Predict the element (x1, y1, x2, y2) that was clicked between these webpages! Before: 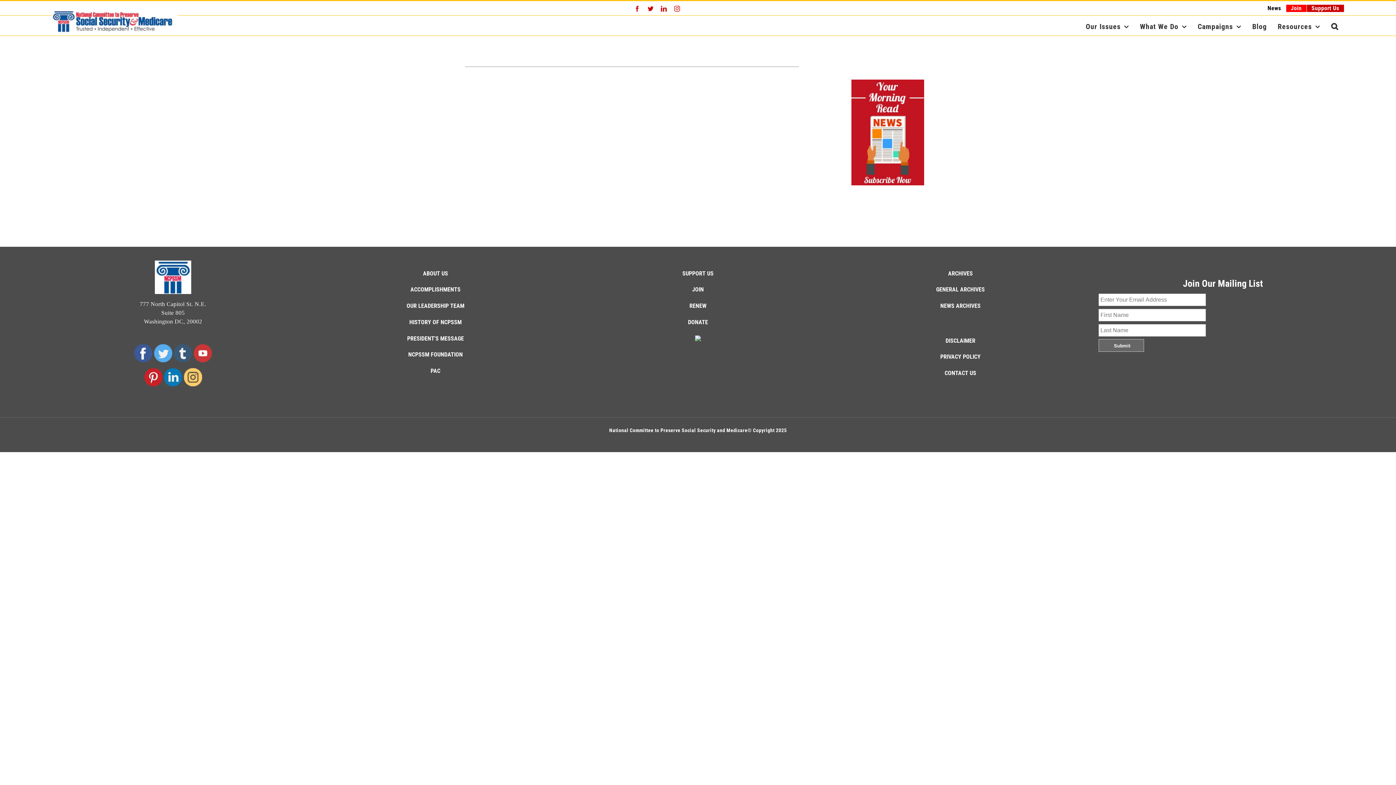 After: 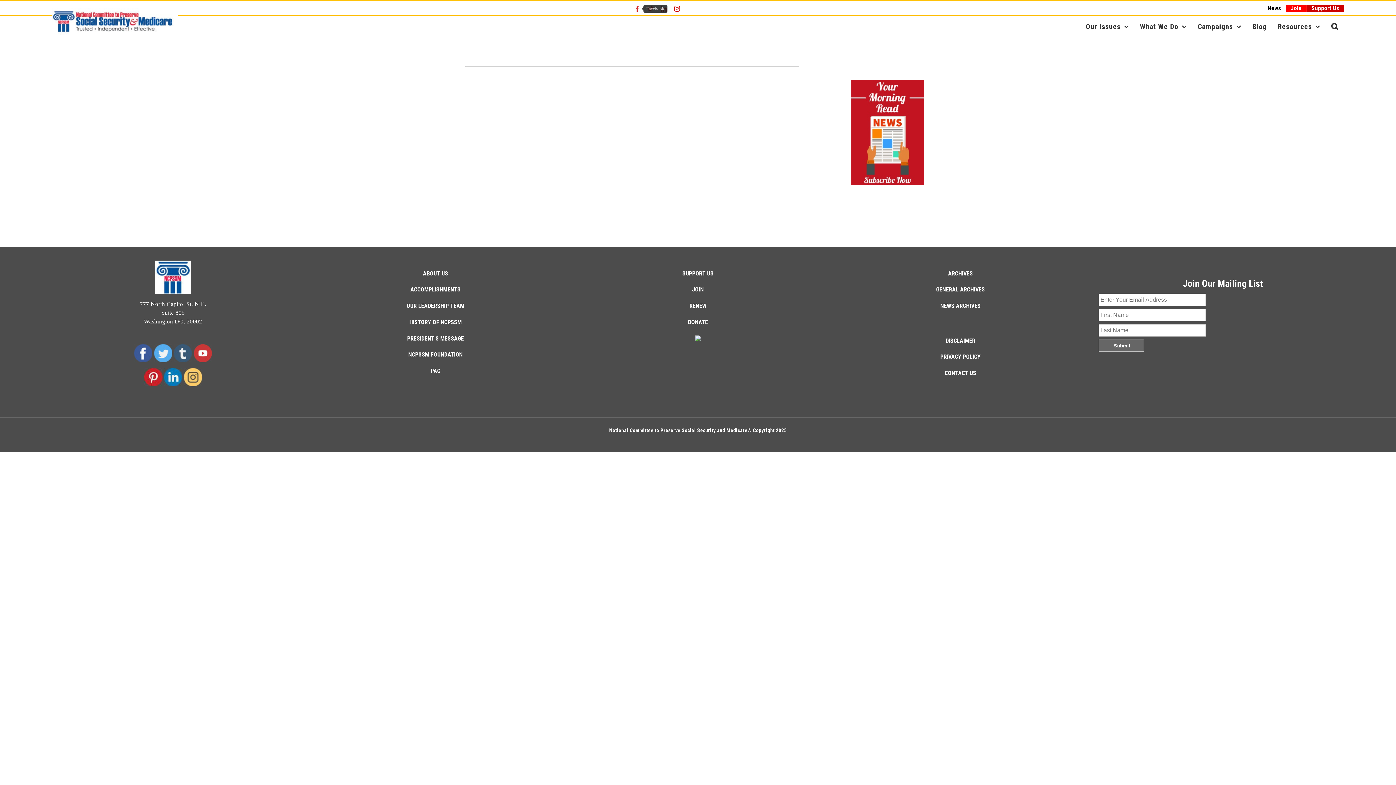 Action: label: Facebook bbox: (634, 5, 640, 11)